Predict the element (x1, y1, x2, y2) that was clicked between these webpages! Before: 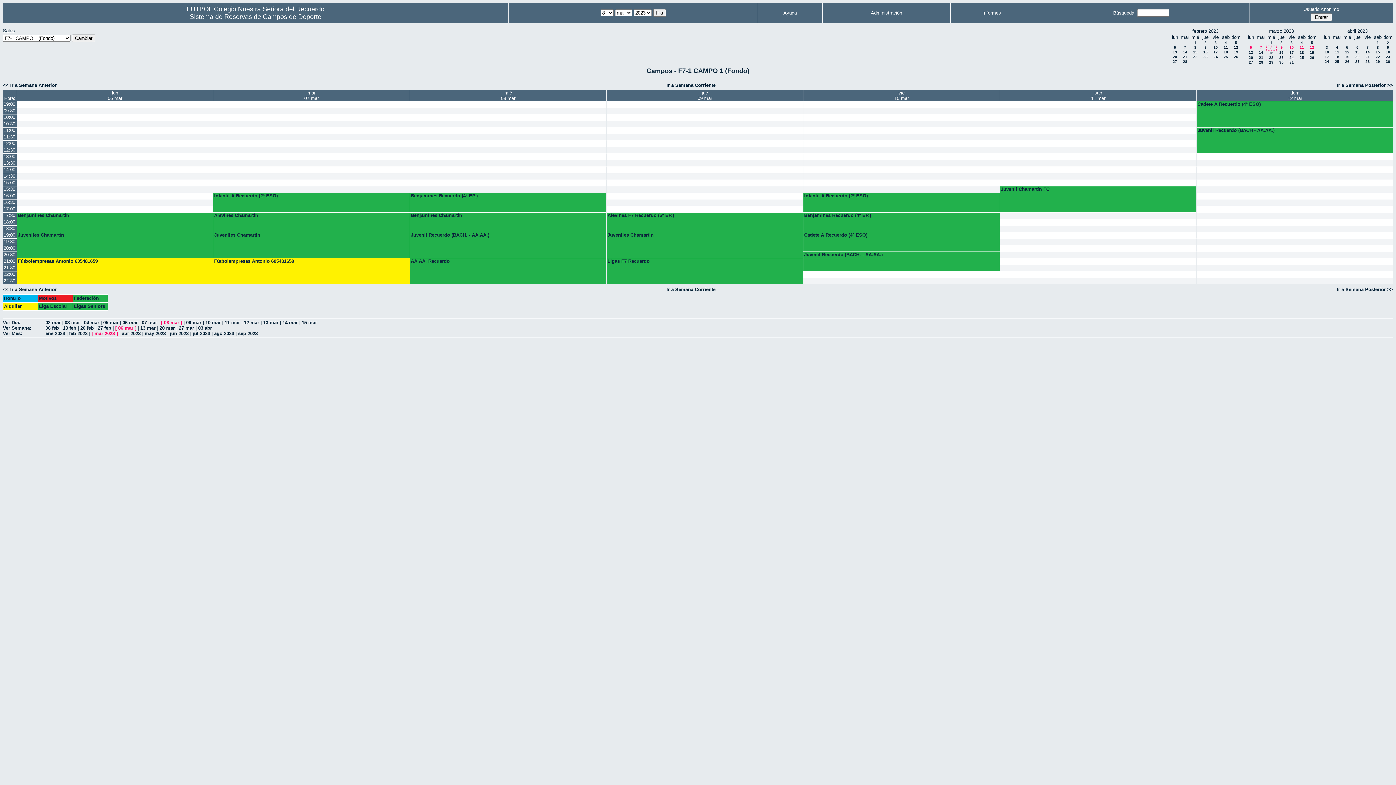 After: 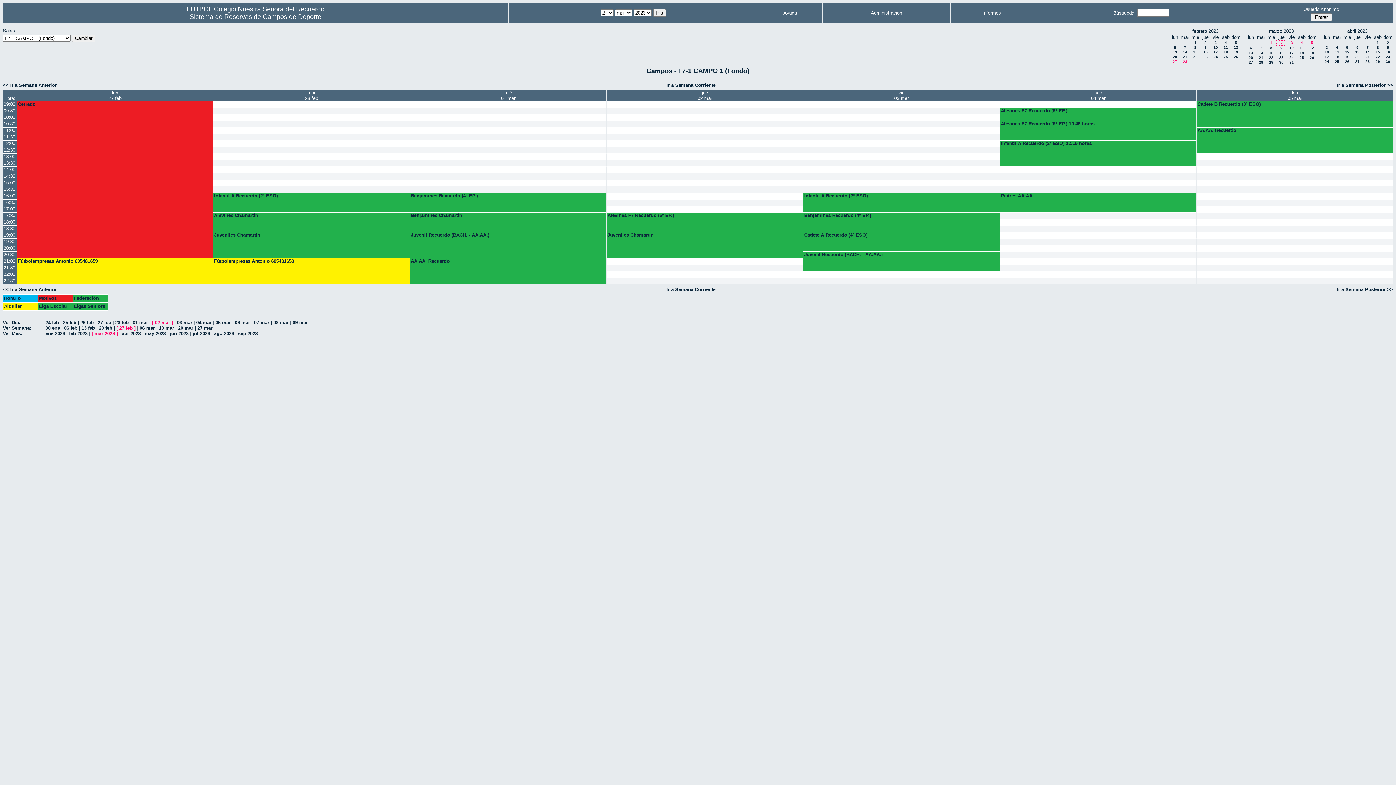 Action: label: 2 bbox: (1280, 40, 1282, 44)